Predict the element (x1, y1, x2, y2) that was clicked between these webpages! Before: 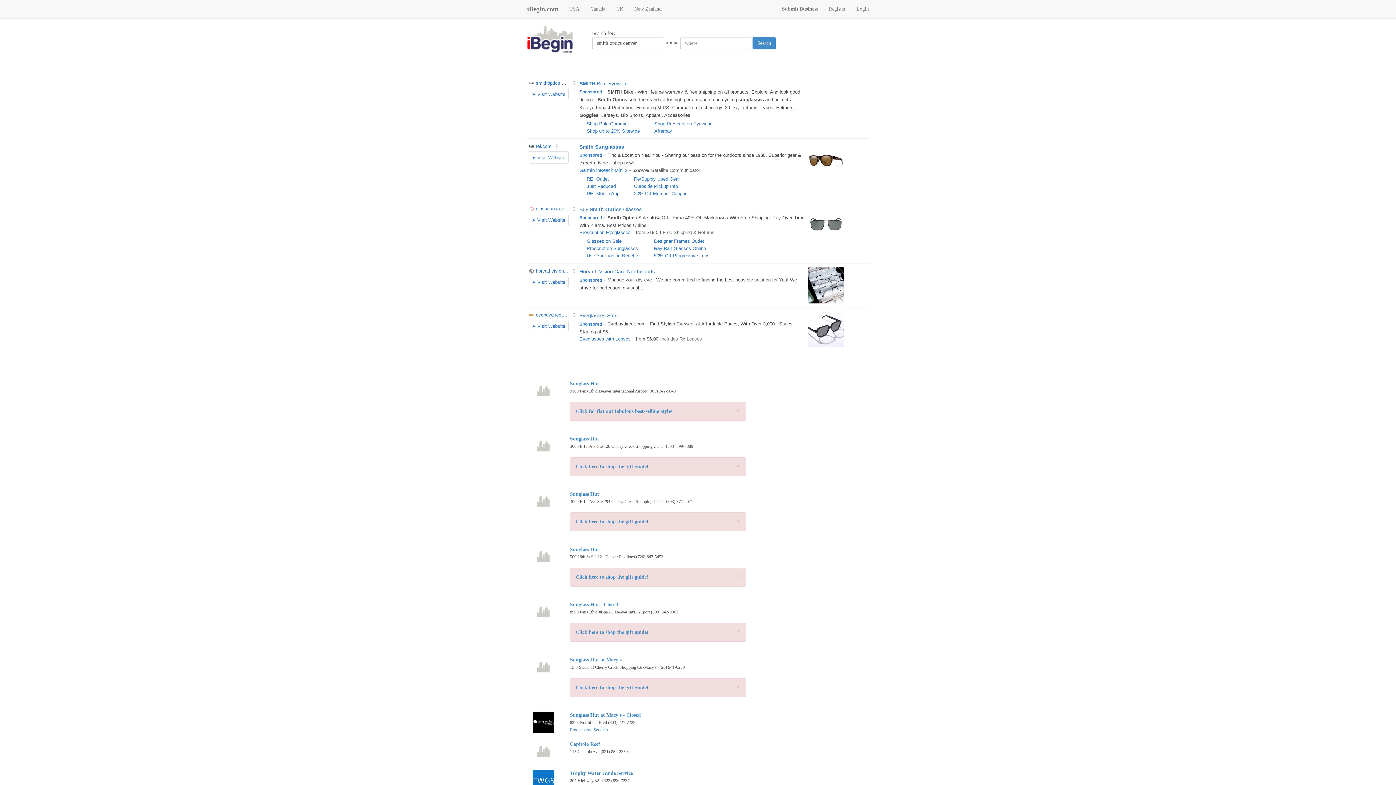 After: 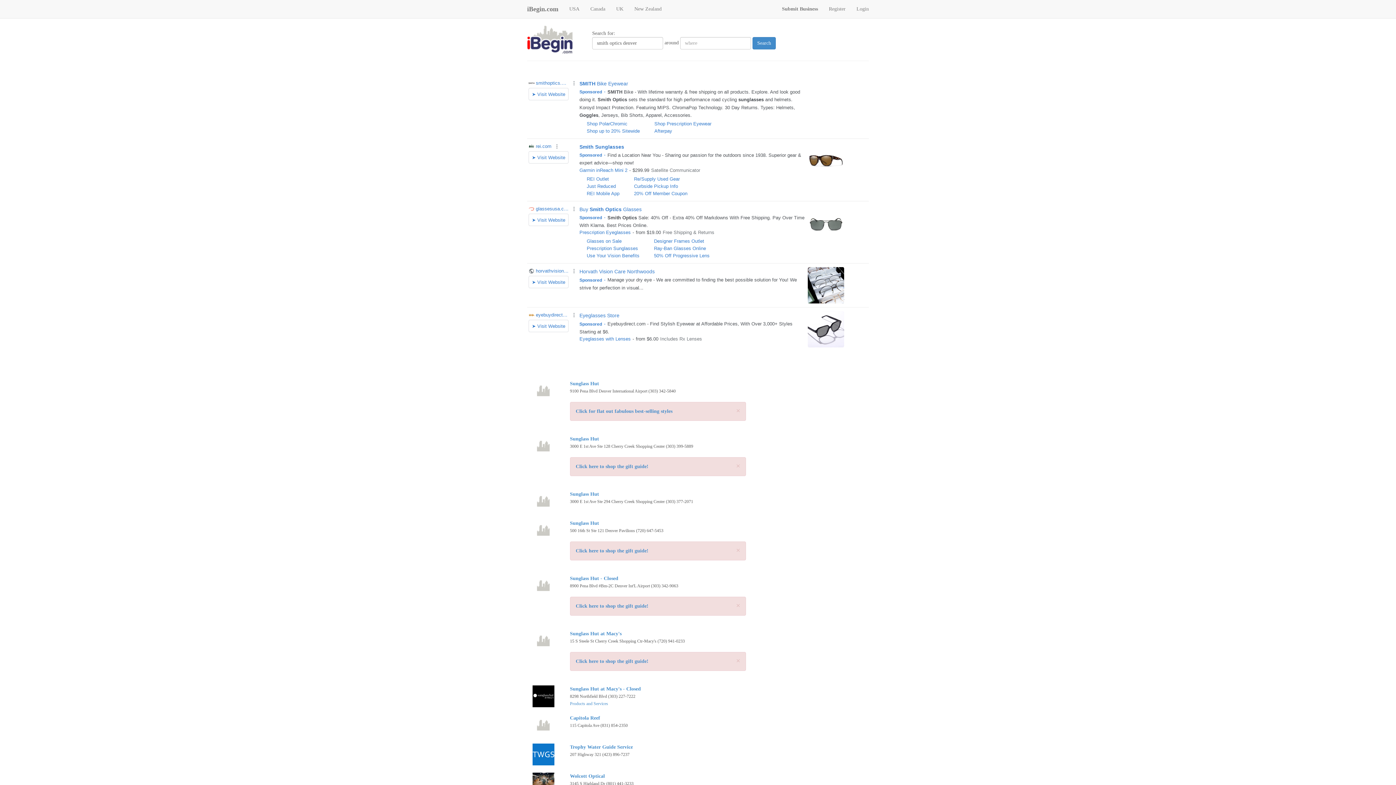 Action: bbox: (736, 517, 740, 525) label: ×